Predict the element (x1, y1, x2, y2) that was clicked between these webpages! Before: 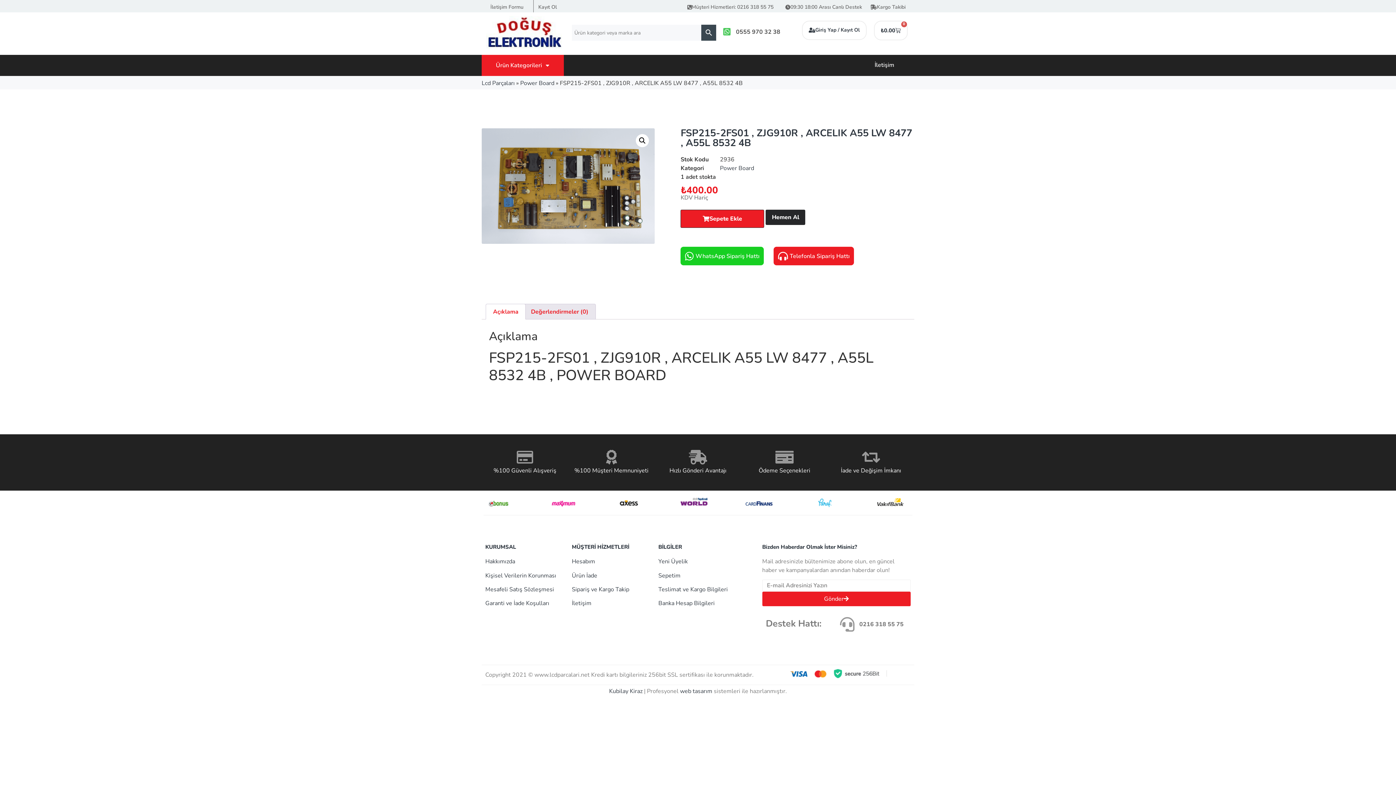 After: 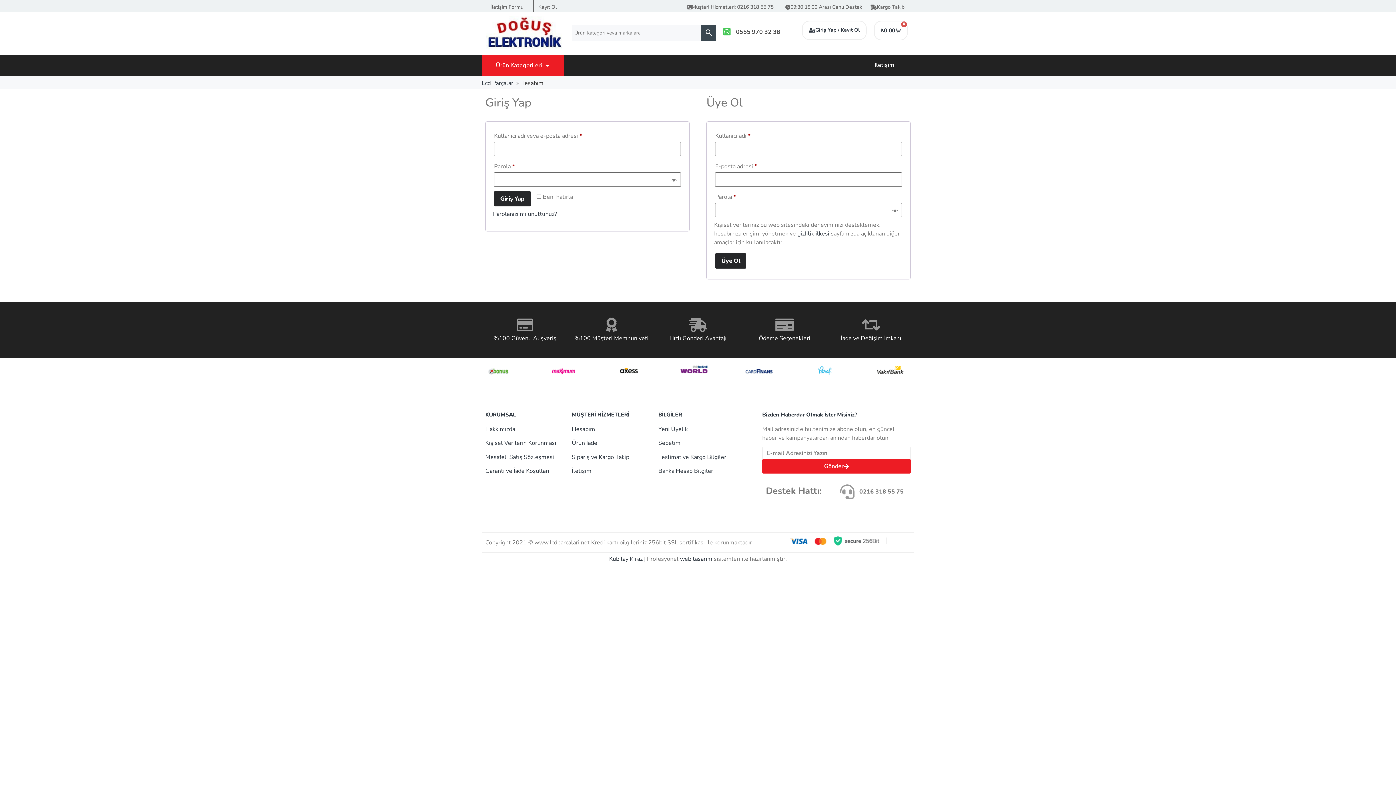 Action: bbox: (572, 557, 595, 565) label: Hesabım